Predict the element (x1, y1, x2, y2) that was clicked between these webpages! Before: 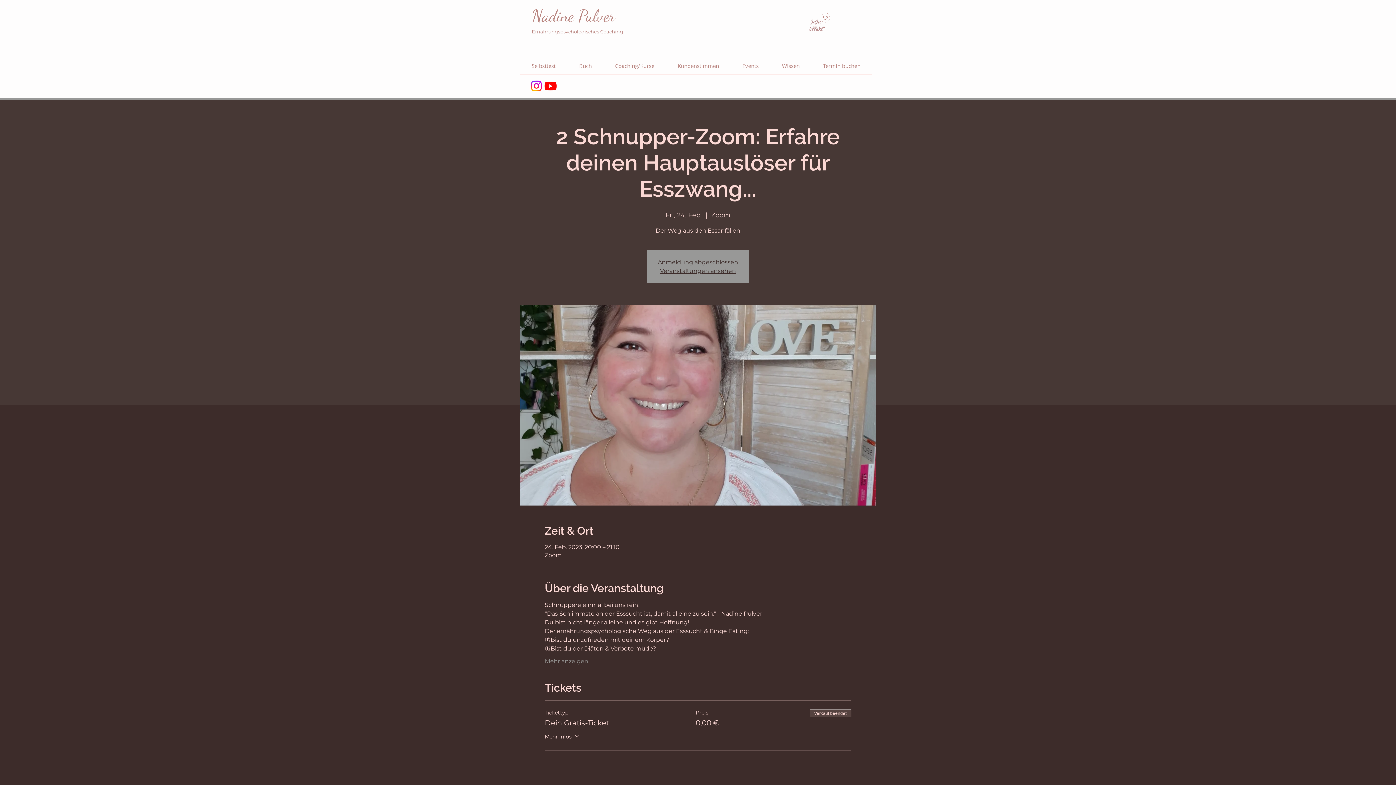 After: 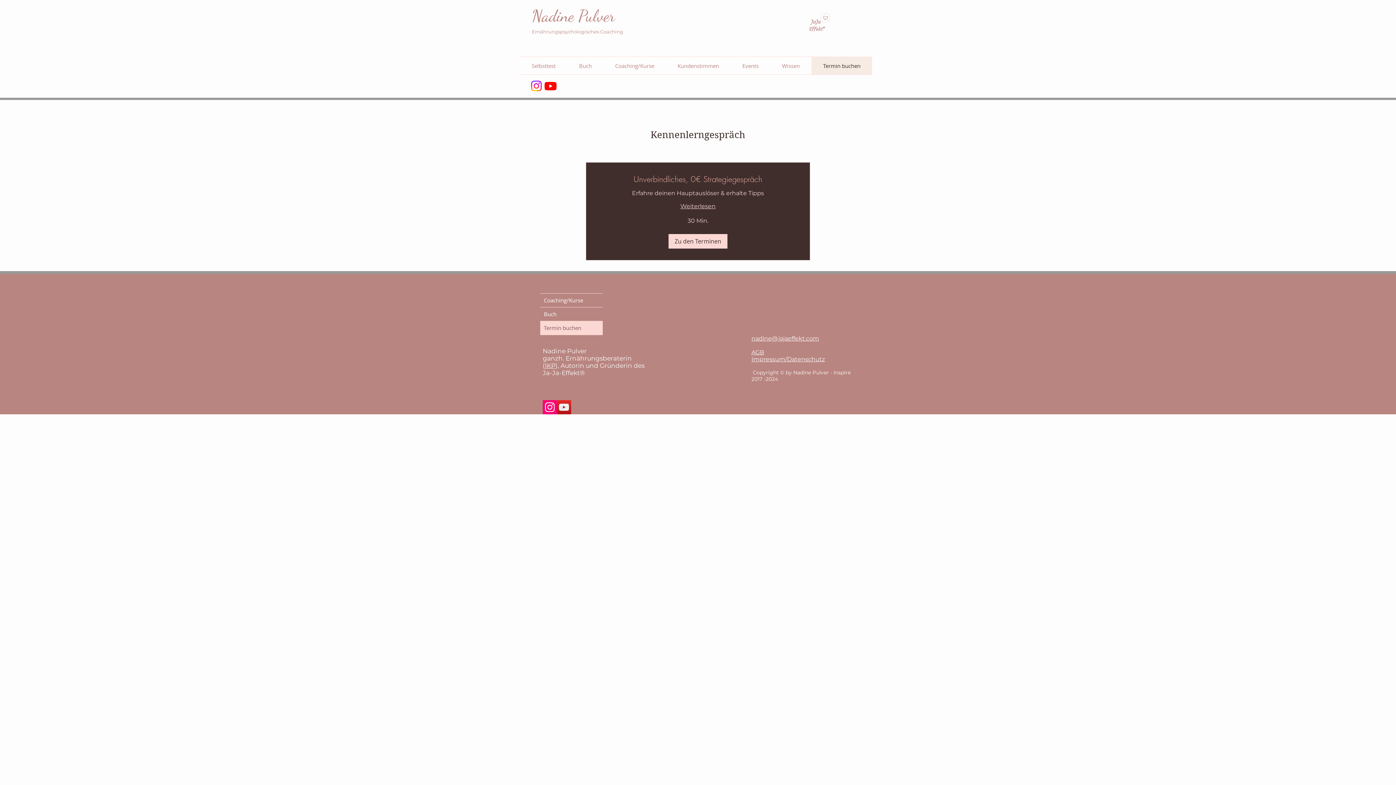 Action: label: Termin buchen bbox: (811, 57, 872, 74)